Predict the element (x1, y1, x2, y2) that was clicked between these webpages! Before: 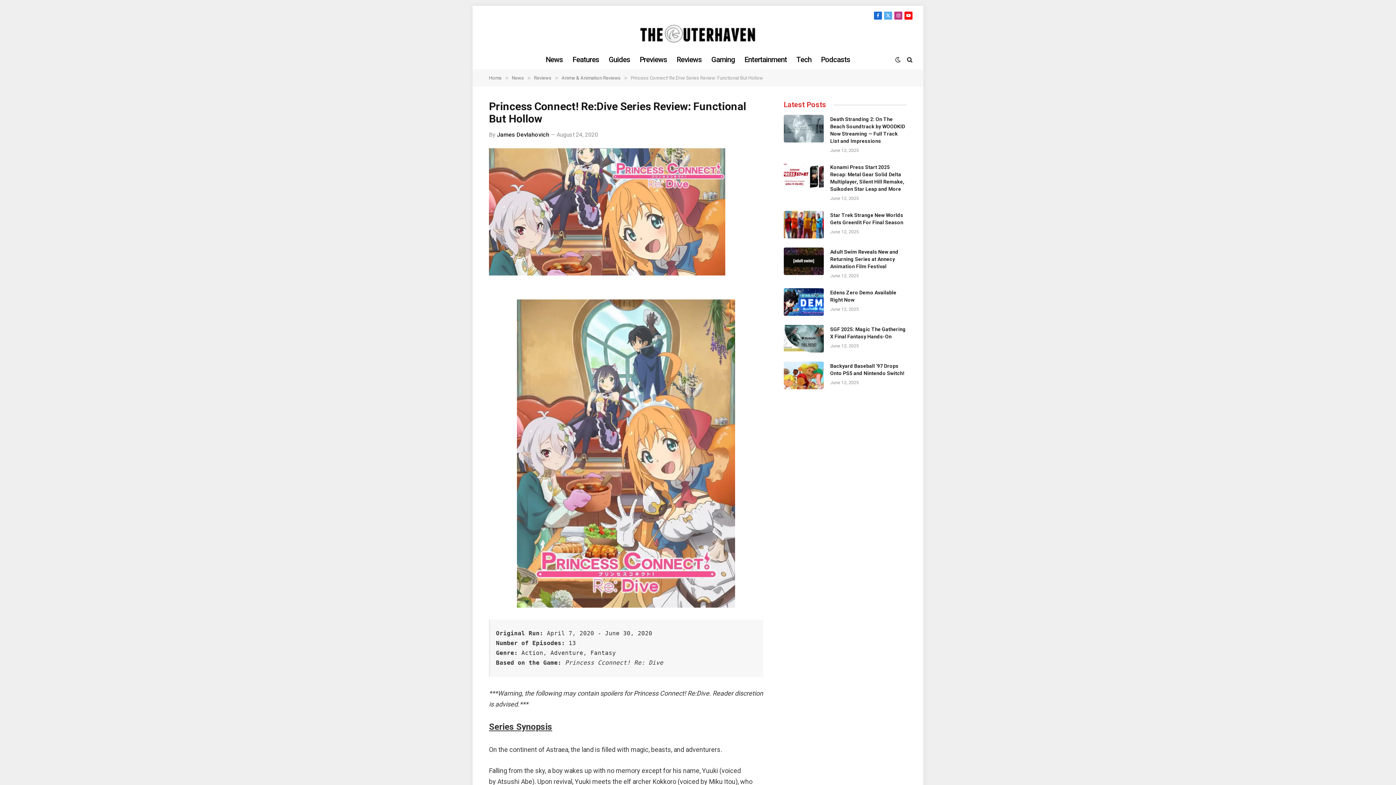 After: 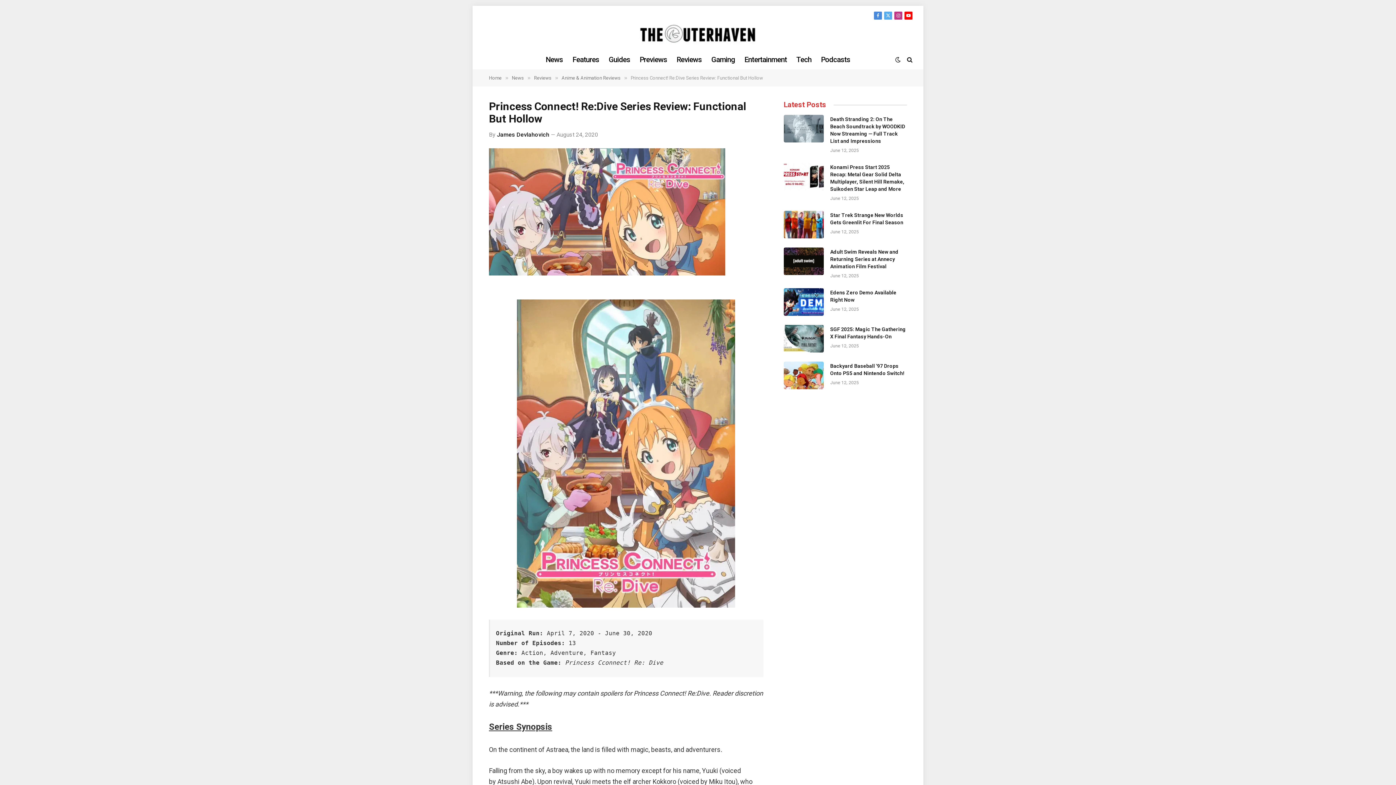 Action: label: Facebook bbox: (874, 11, 882, 19)